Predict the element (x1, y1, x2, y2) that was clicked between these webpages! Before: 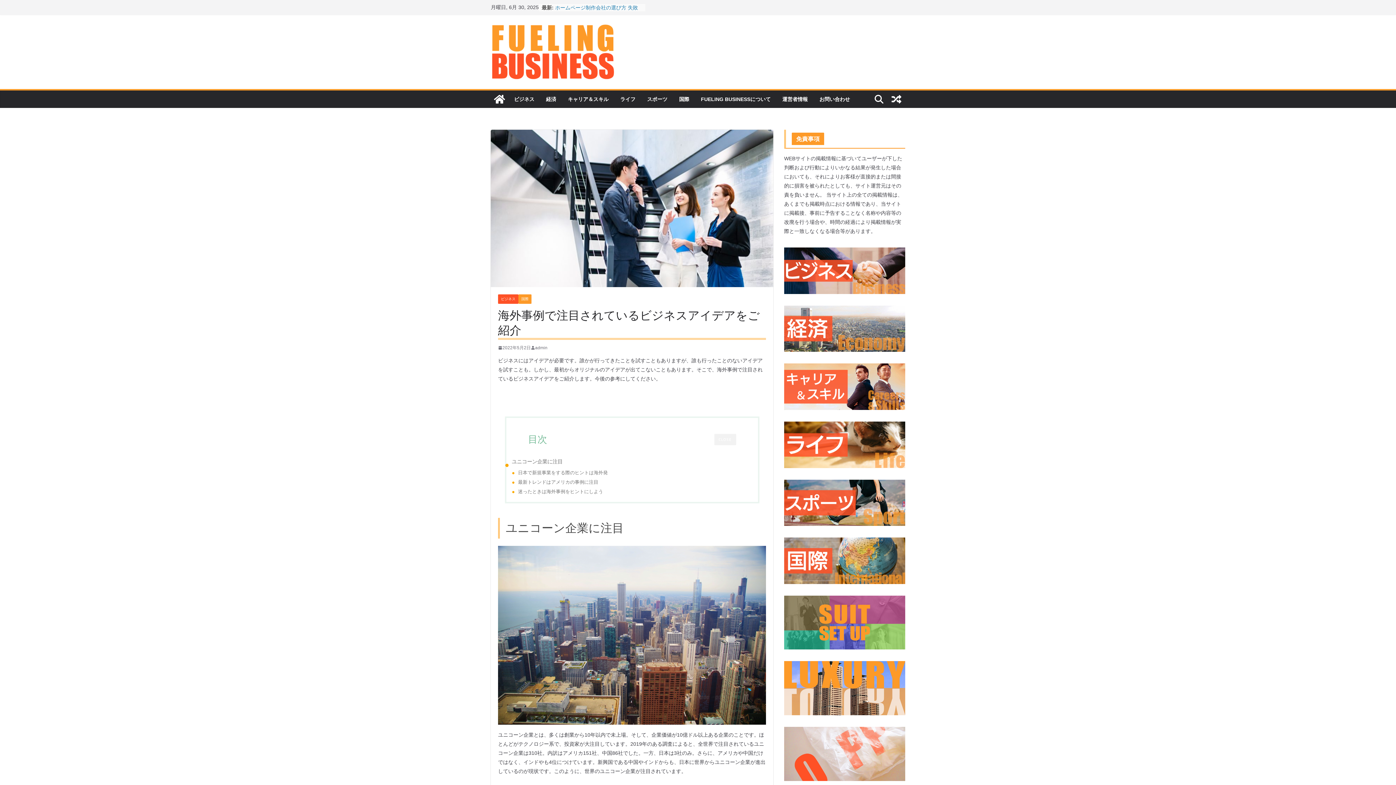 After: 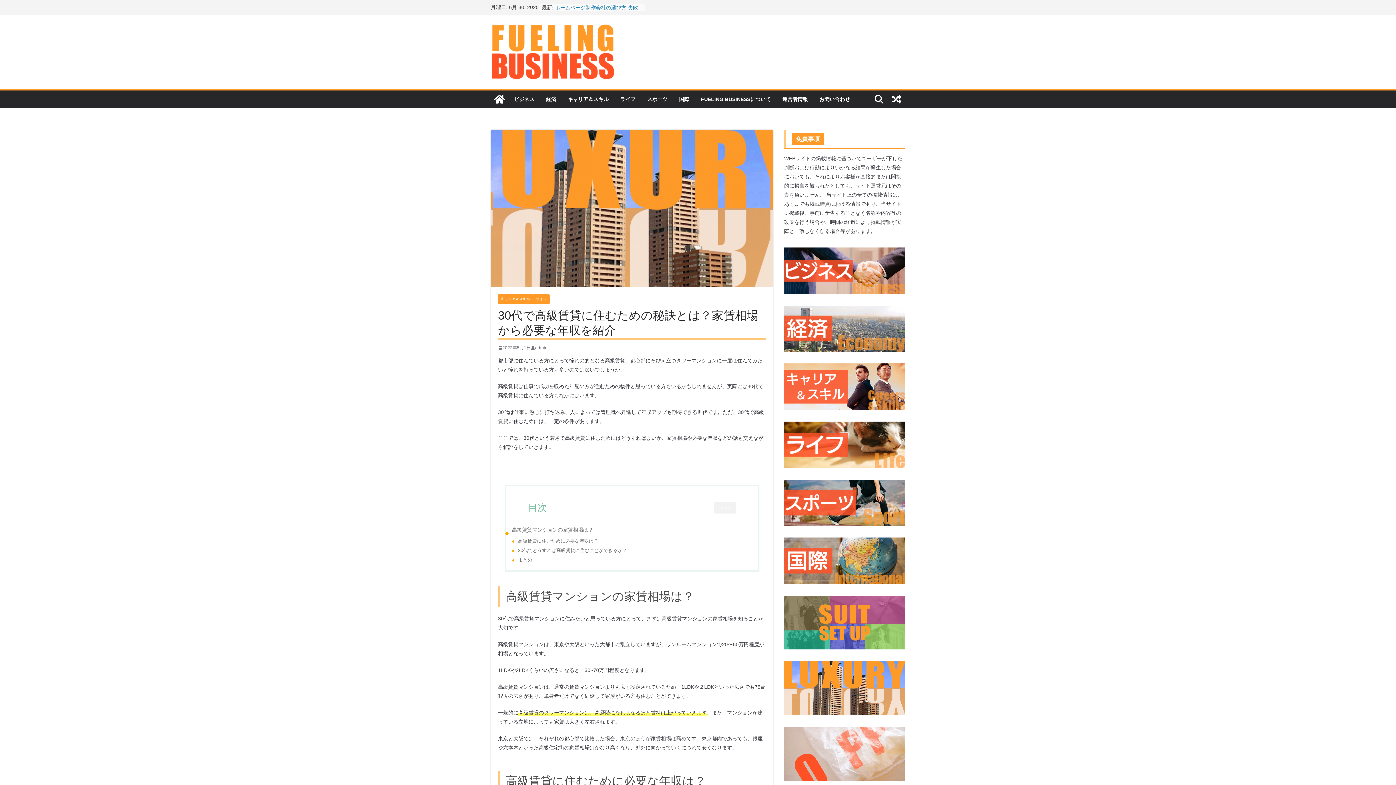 Action: bbox: (784, 663, 905, 668)